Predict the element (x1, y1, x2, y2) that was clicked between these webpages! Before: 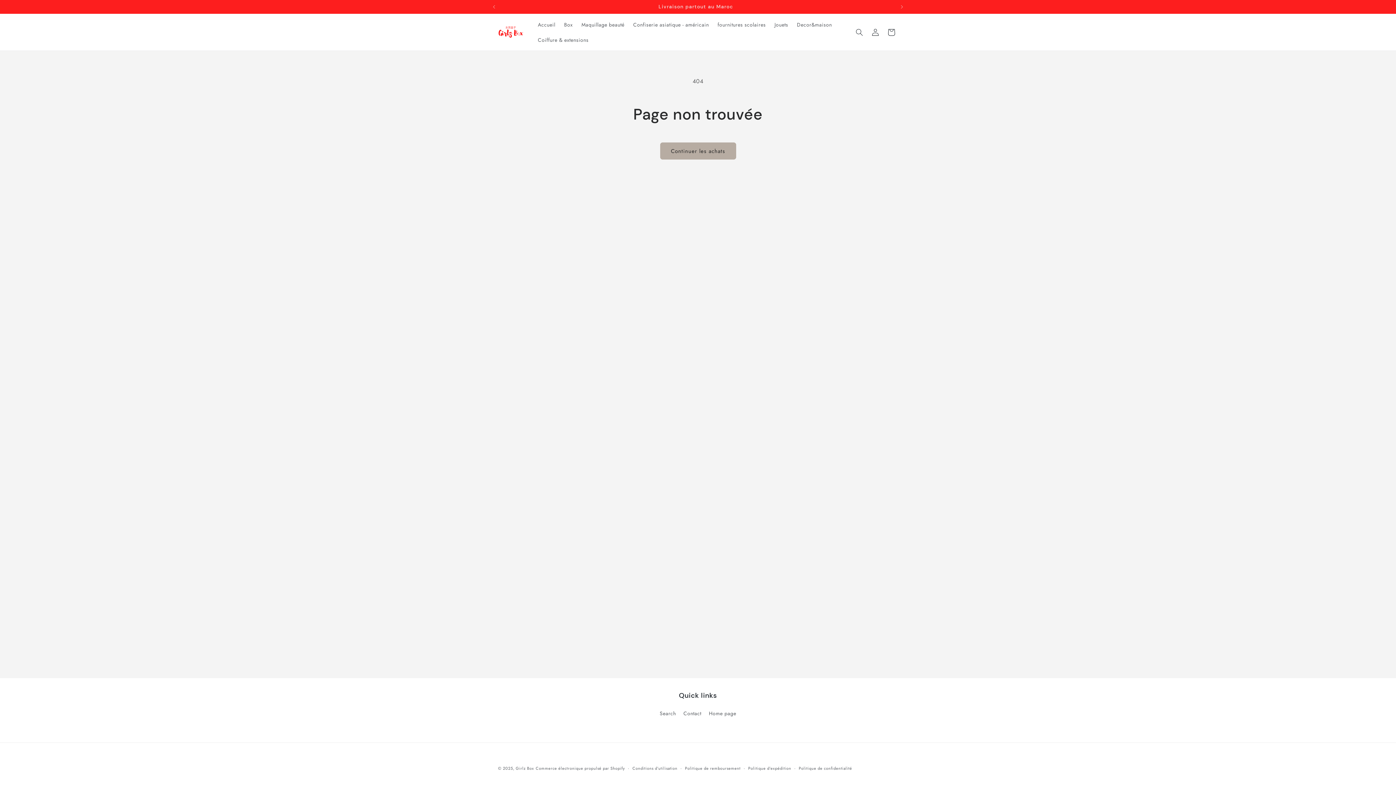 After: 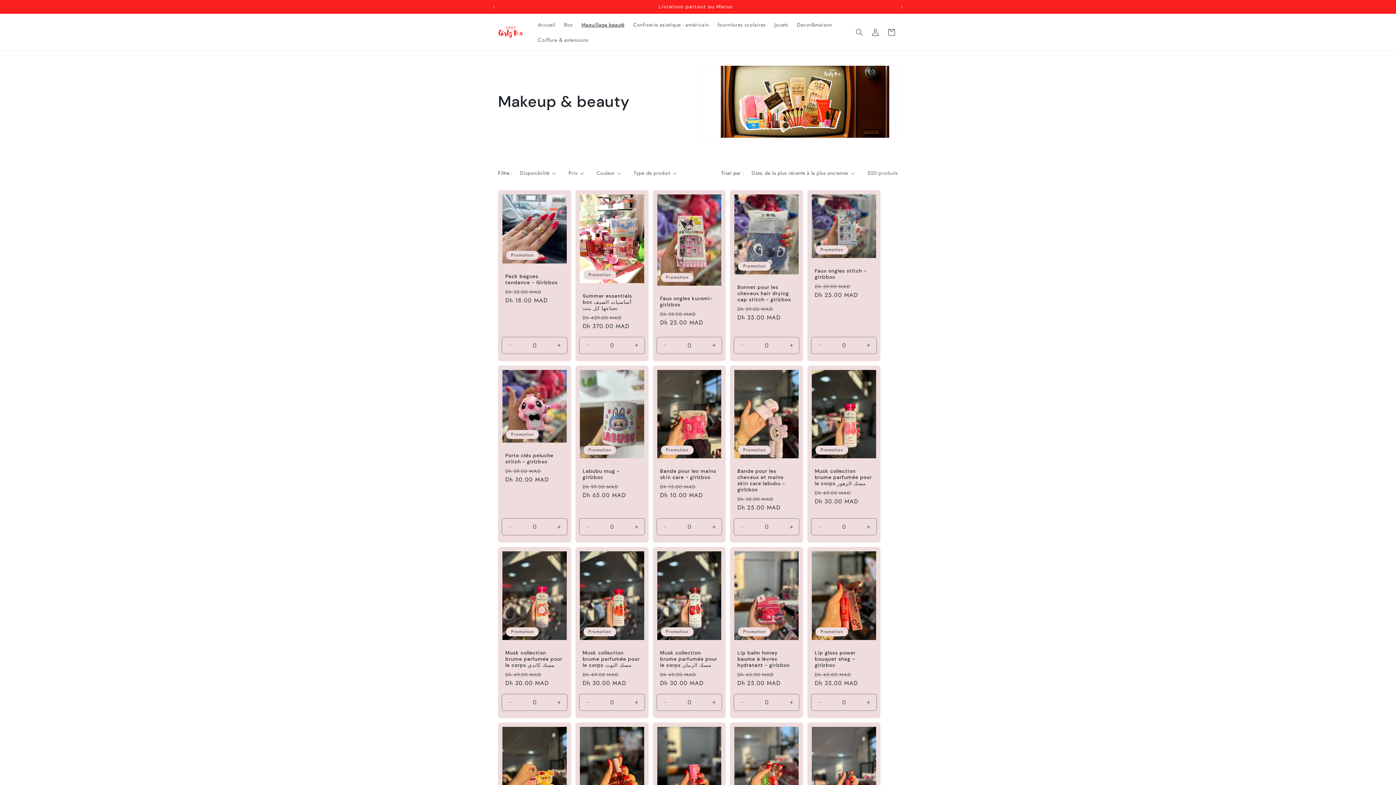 Action: bbox: (577, 16, 628, 32) label: Maquillage beauté